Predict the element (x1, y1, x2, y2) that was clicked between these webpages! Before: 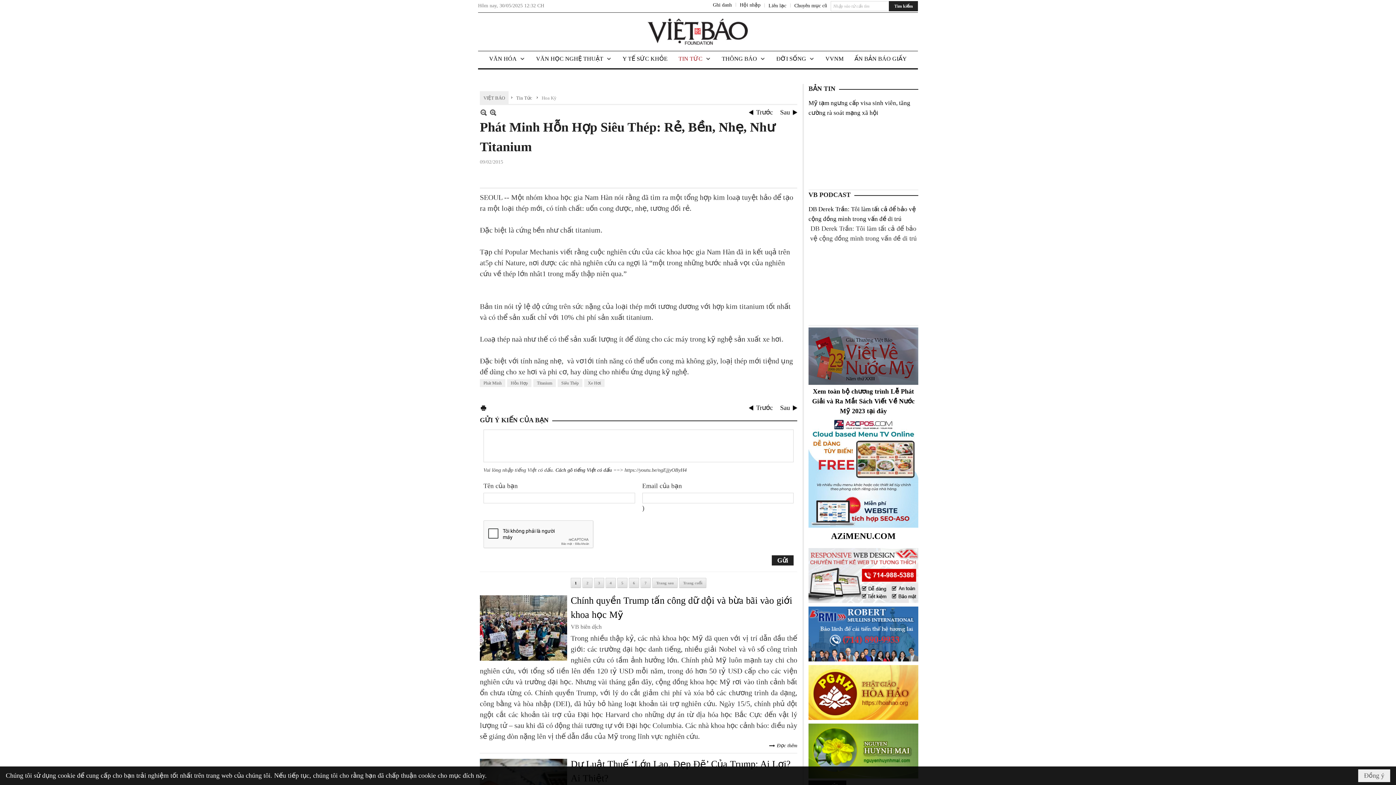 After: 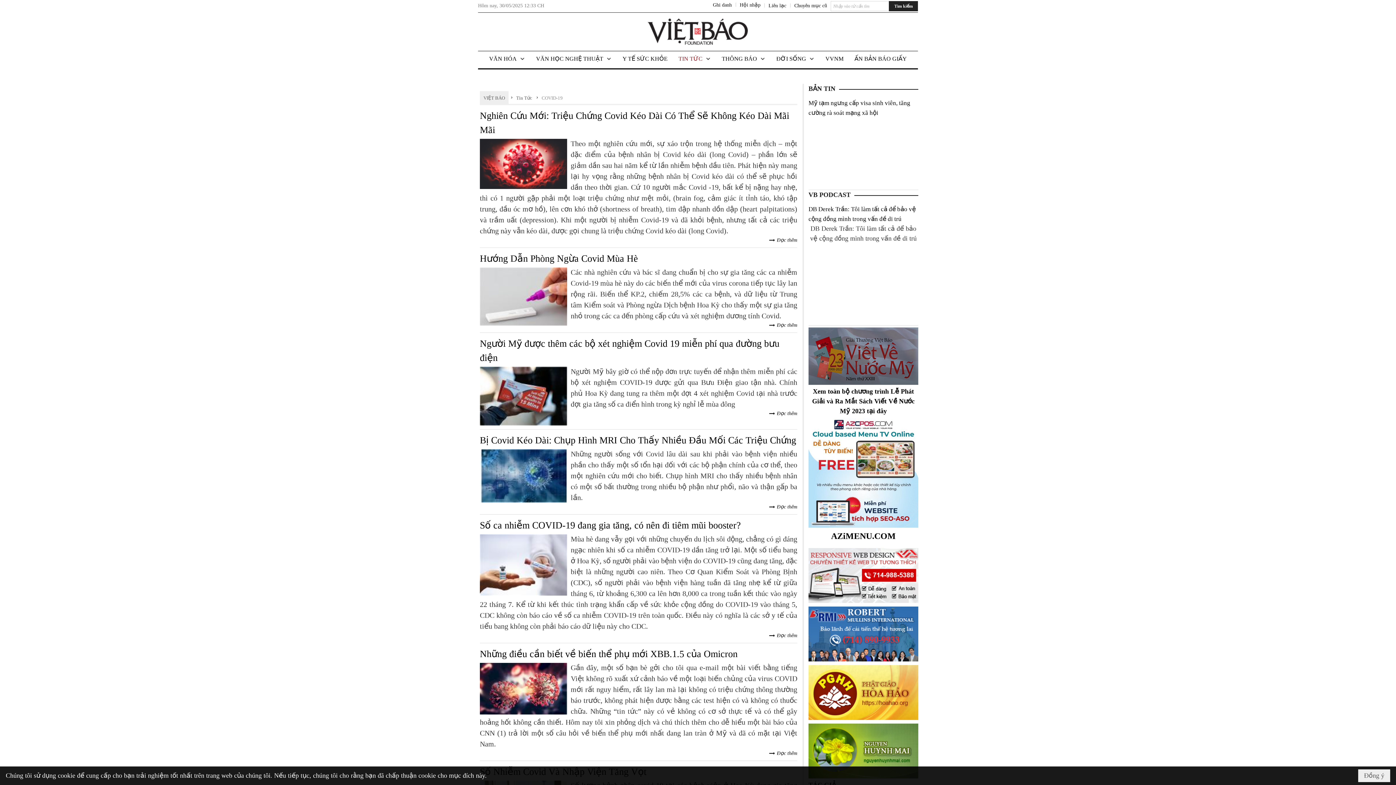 Action: bbox: (809, 616, 918, 630) label: COVID-19